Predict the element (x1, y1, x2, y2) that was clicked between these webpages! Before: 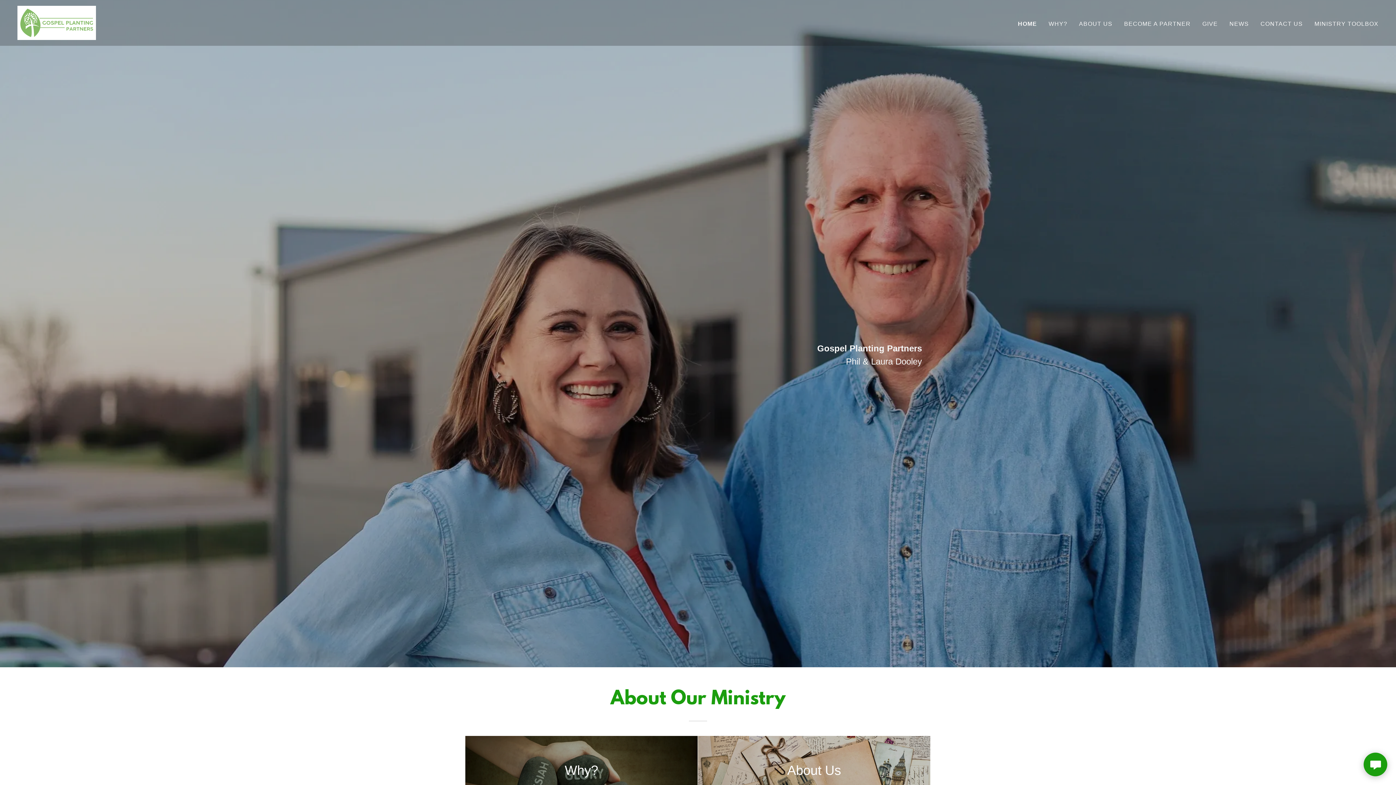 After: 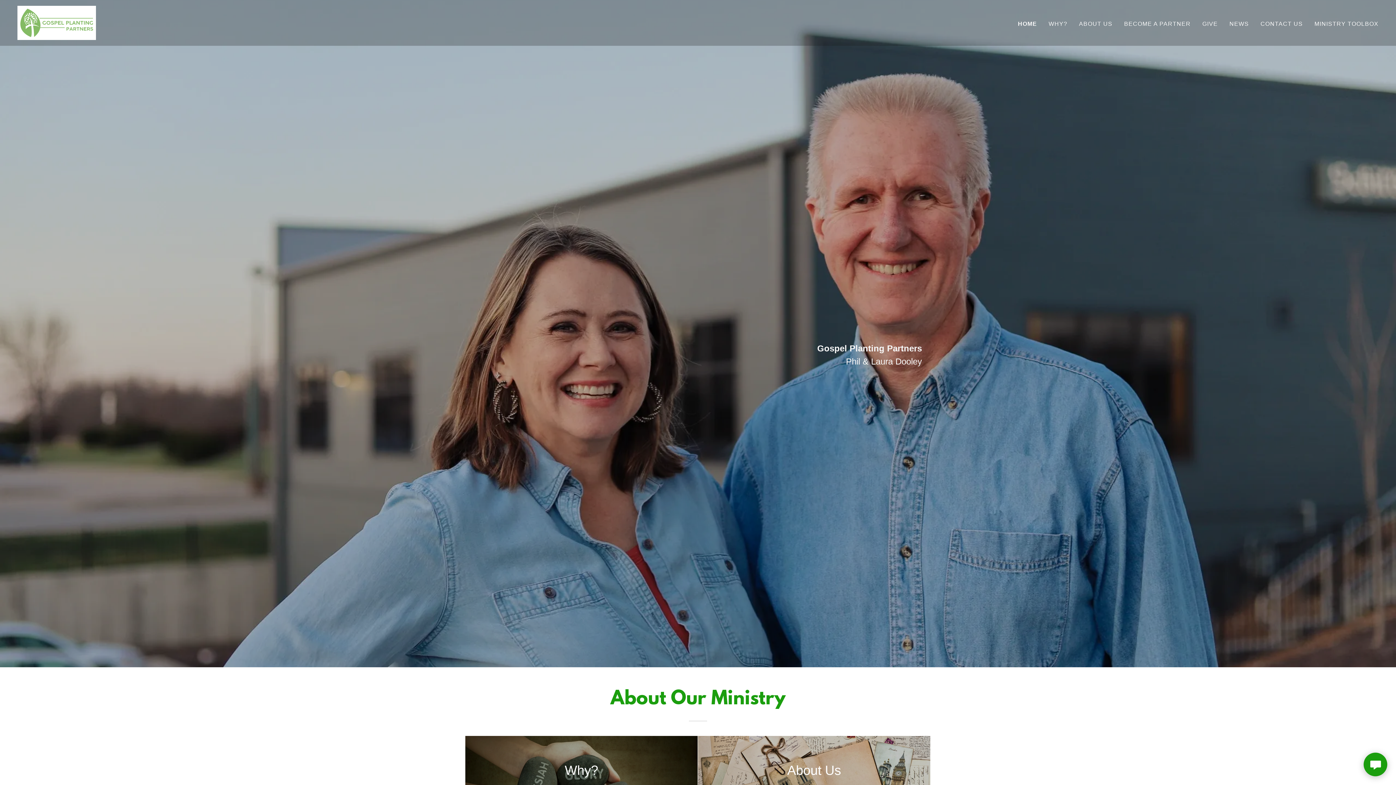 Action: bbox: (17, 18, 96, 26)